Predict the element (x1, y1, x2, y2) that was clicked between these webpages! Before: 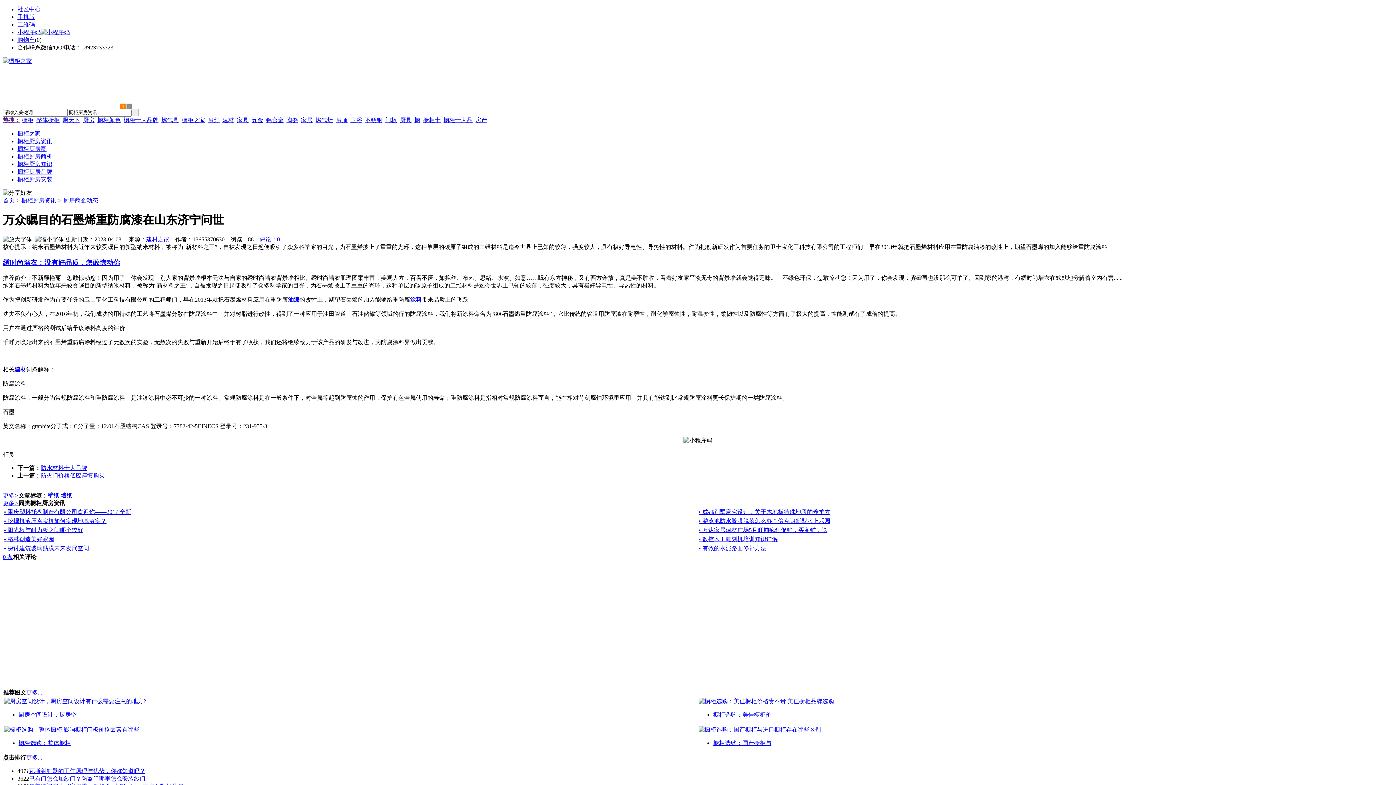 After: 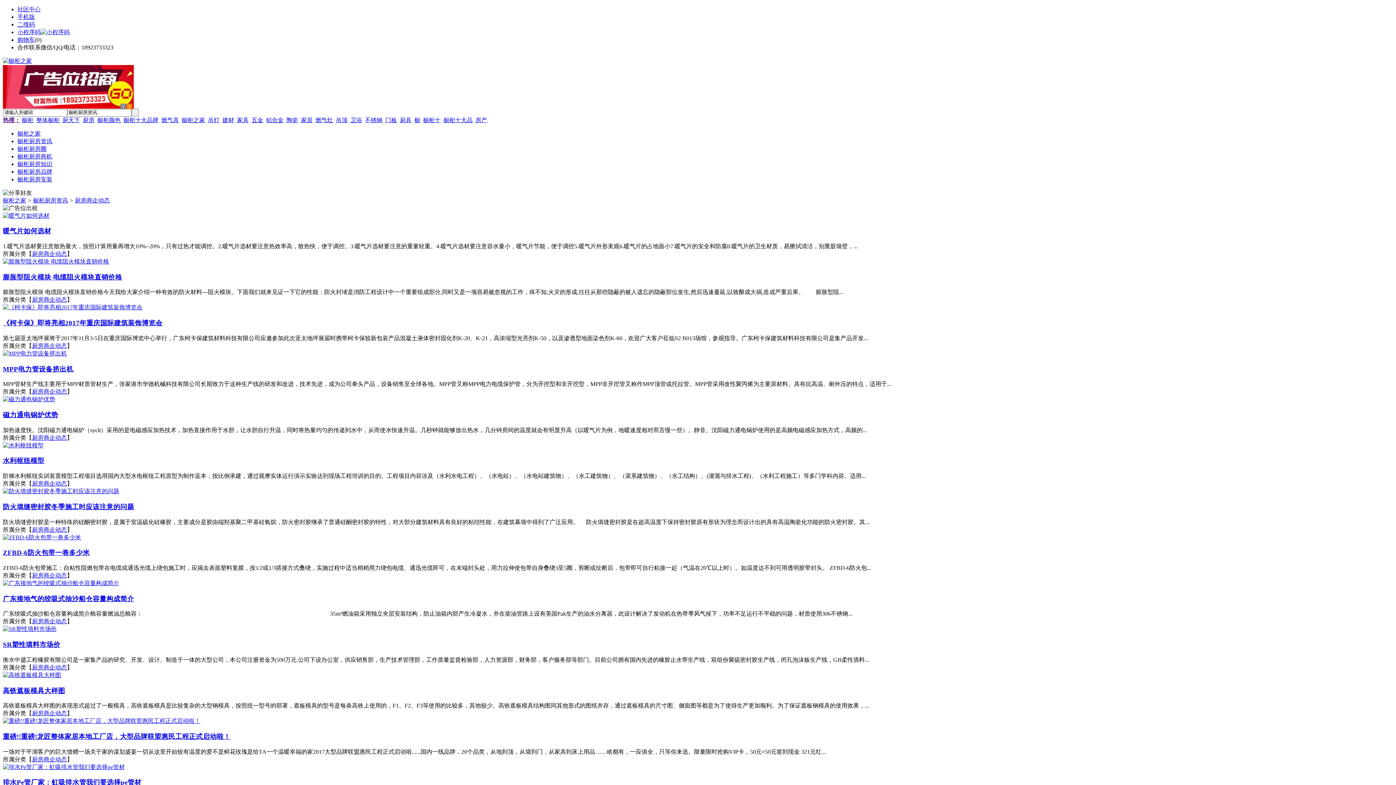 Action: label: 厨房商企动态 bbox: (63, 197, 98, 203)